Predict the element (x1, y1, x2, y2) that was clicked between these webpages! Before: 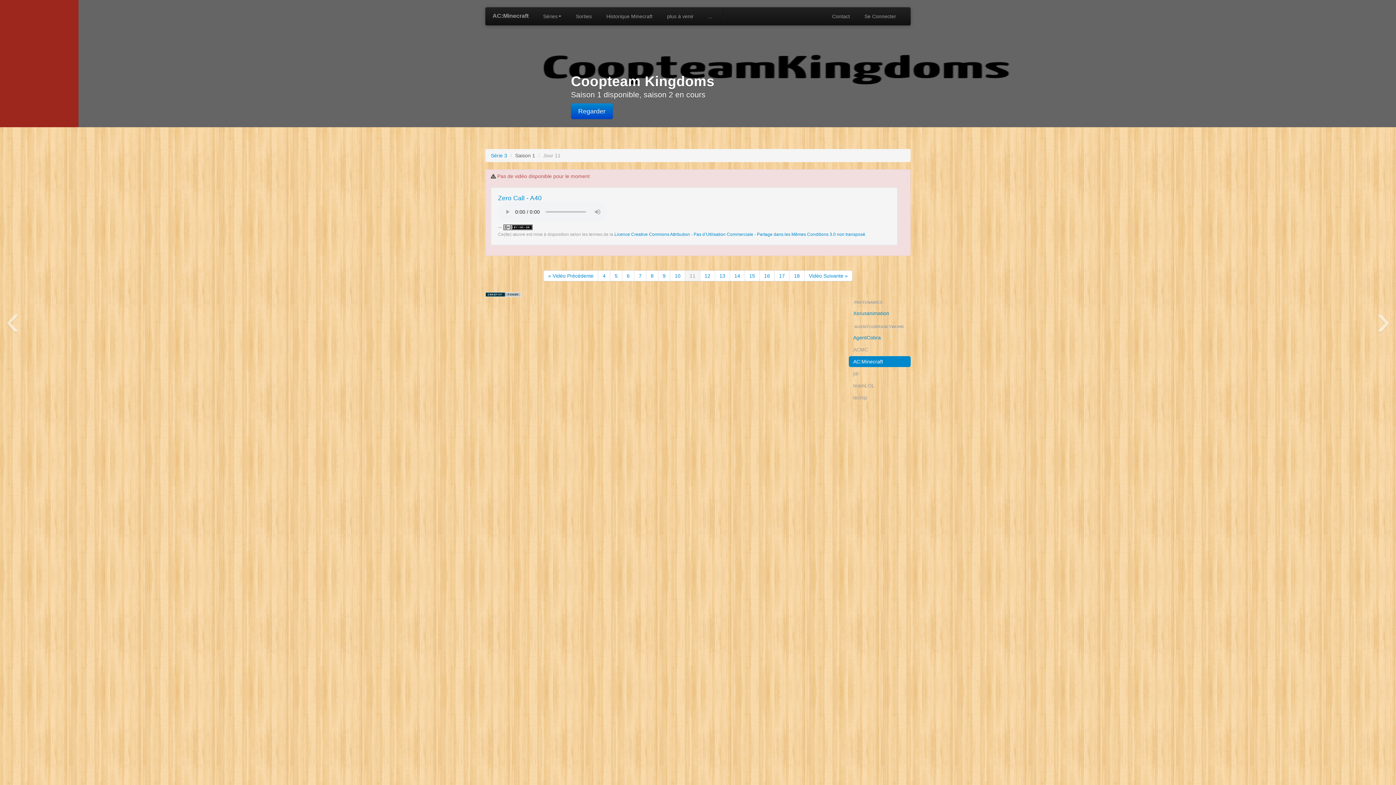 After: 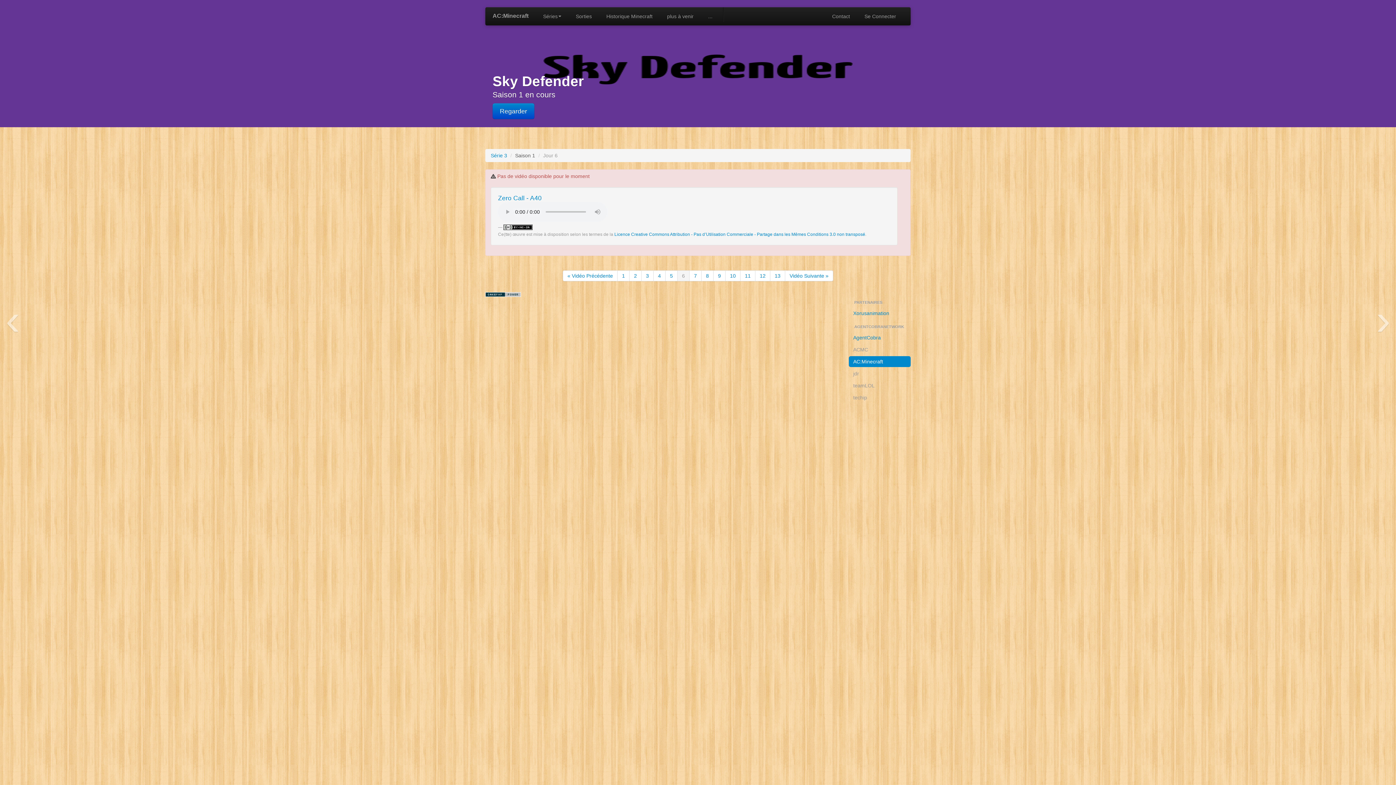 Action: label: 6 bbox: (622, 270, 634, 281)